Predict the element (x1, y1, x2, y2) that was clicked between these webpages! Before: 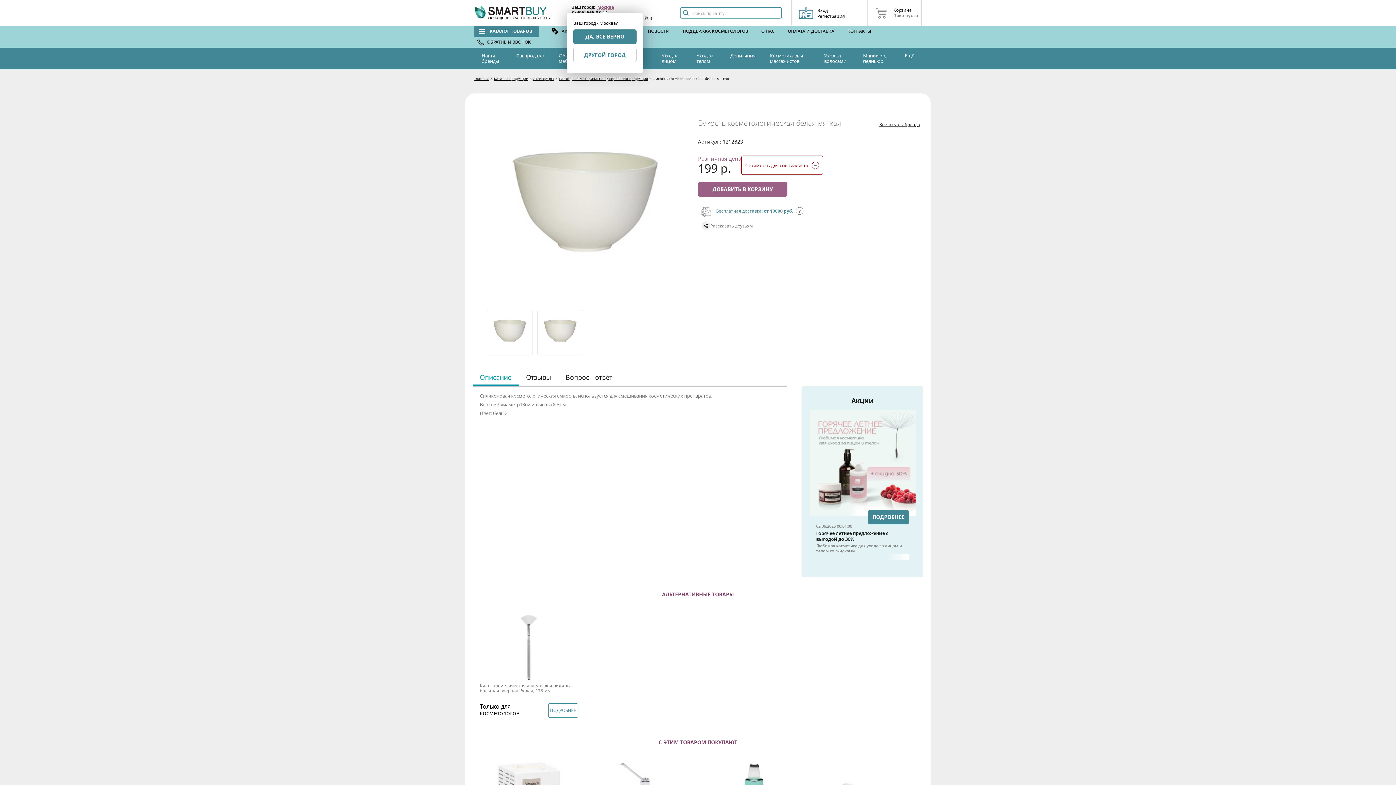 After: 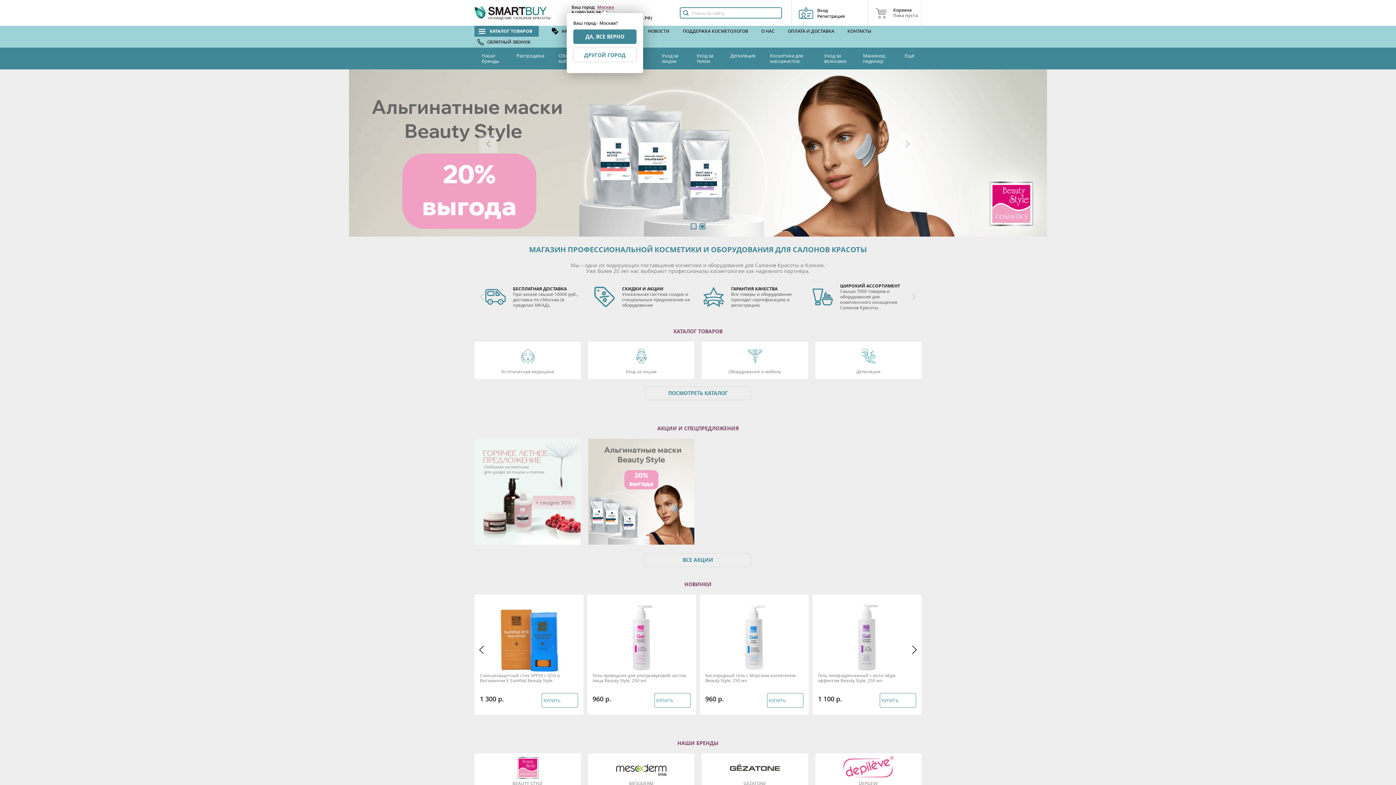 Action: label: Главная bbox: (474, 76, 489, 81)